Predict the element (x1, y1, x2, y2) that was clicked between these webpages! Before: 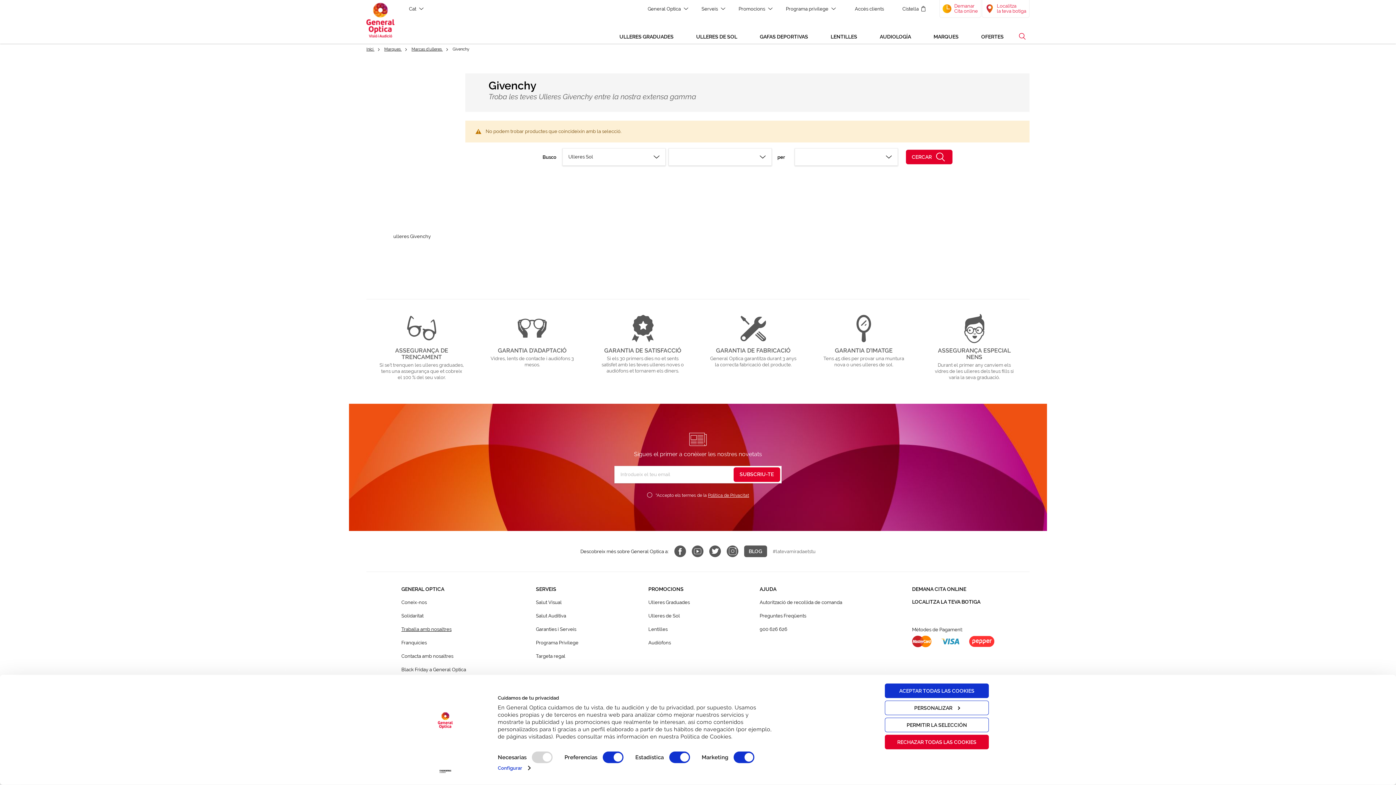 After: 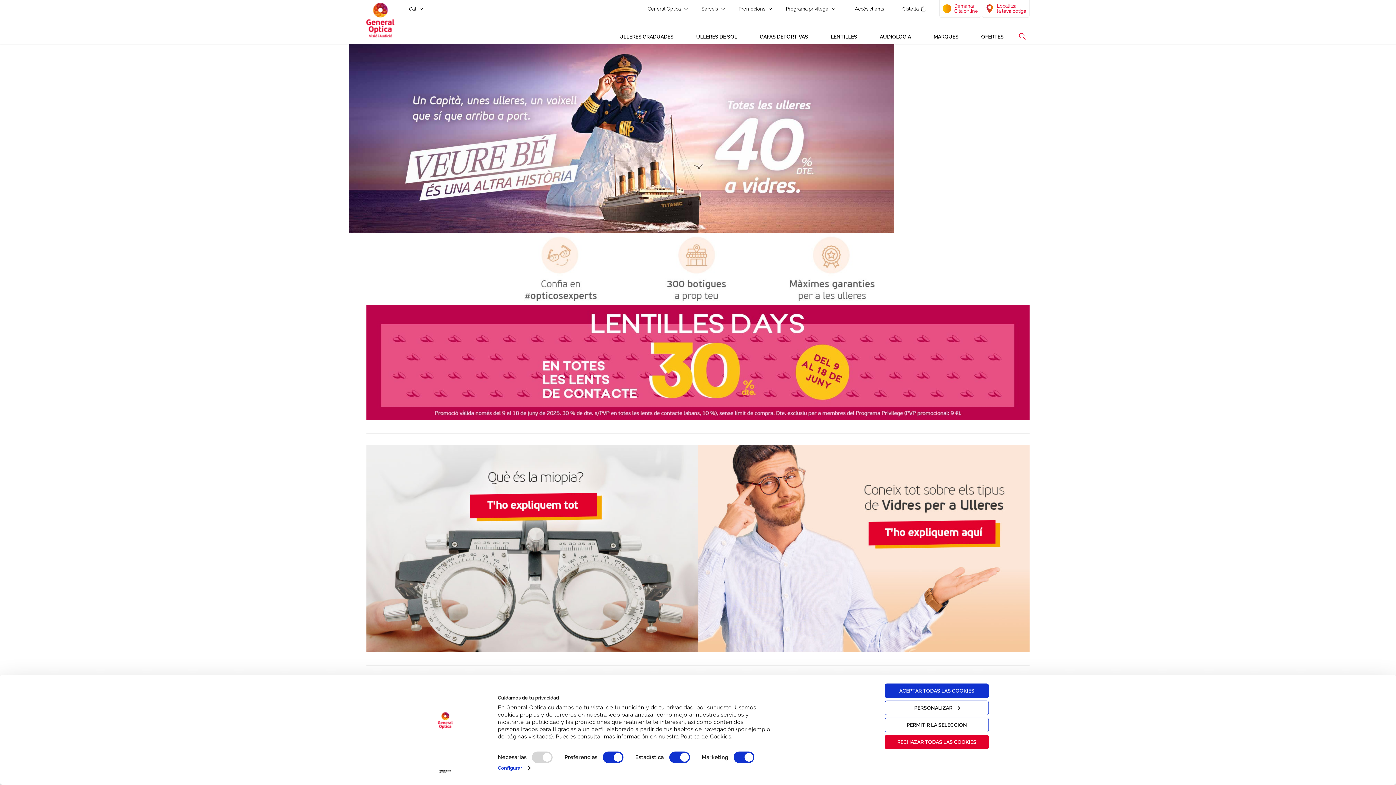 Action: bbox: (401, 610, 466, 622) label: Solidaritat